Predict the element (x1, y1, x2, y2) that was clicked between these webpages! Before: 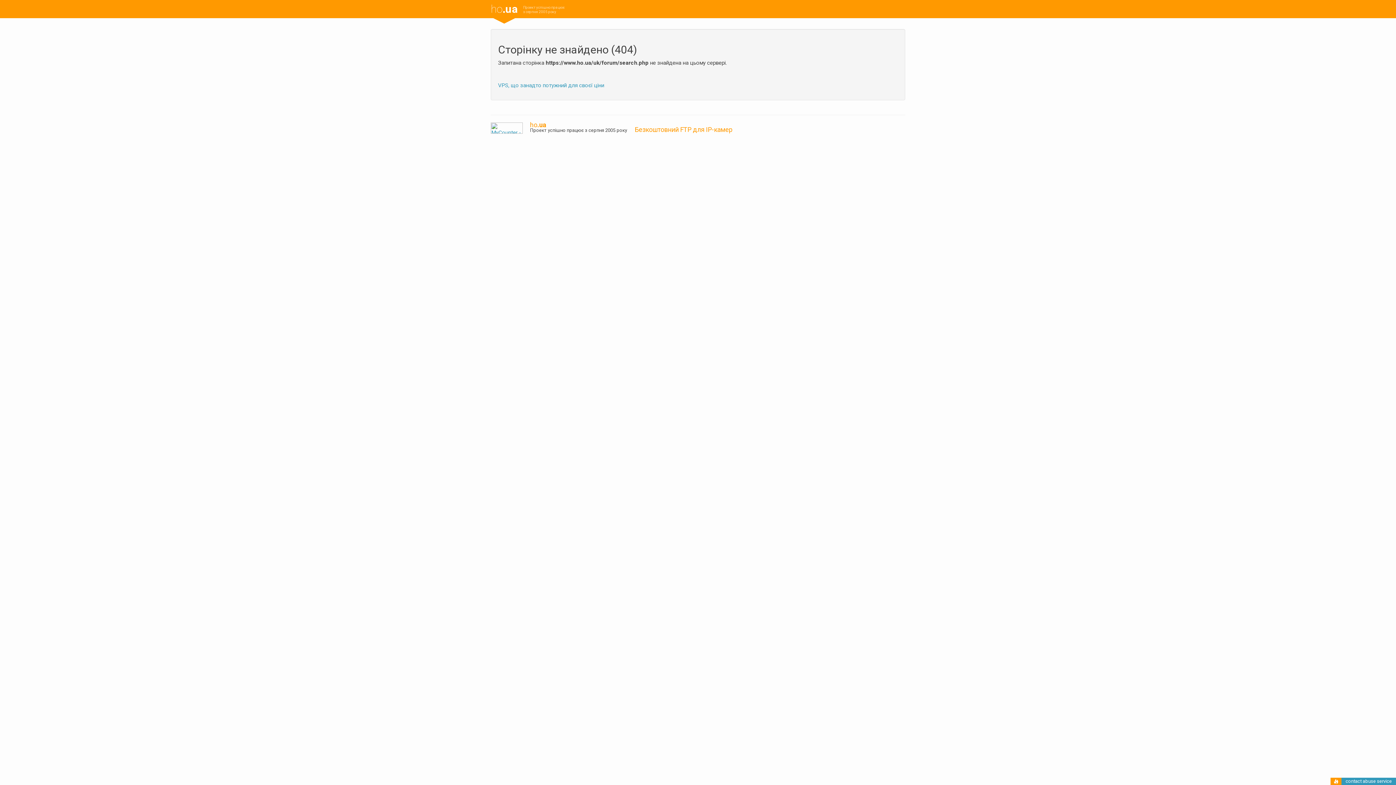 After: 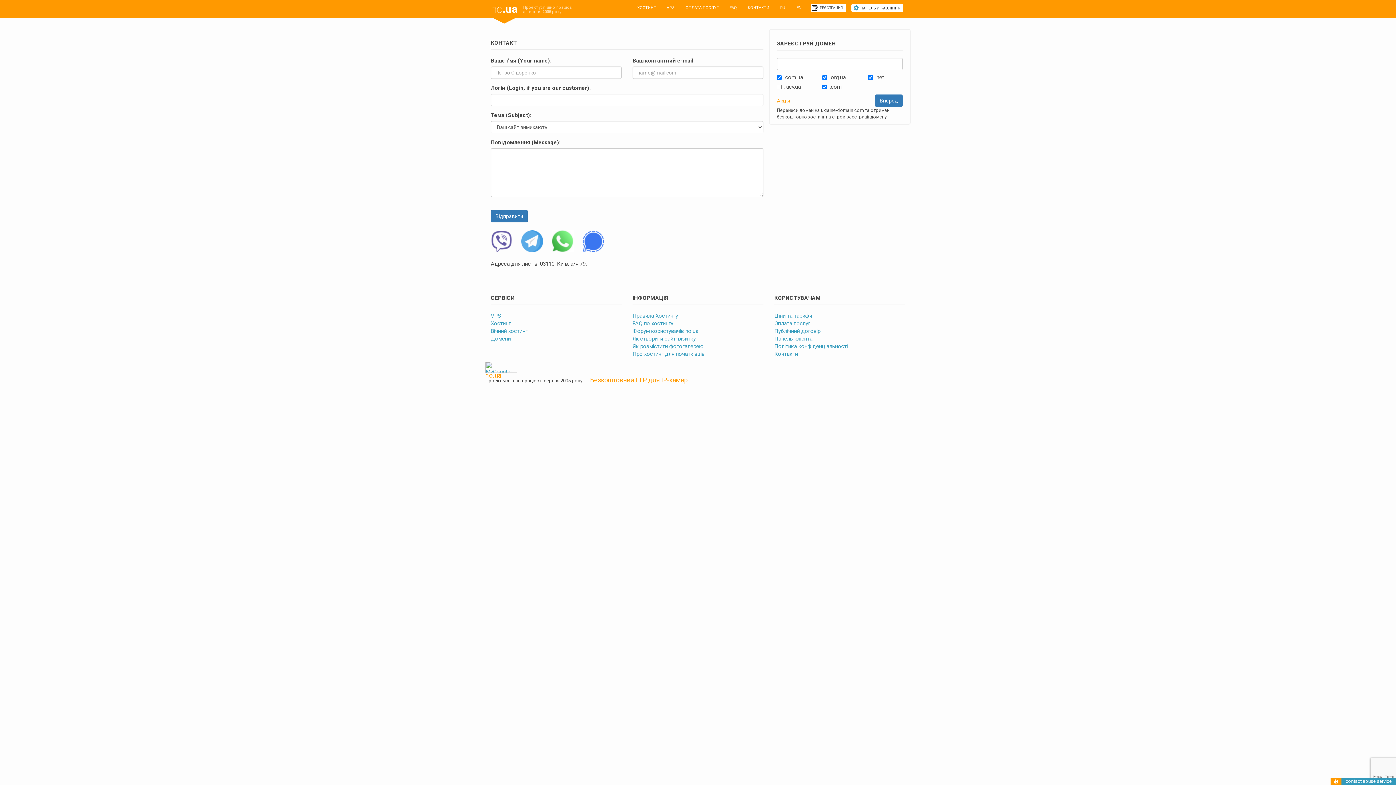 Action: label: contact abuse service bbox: (1346, 778, 1392, 784)